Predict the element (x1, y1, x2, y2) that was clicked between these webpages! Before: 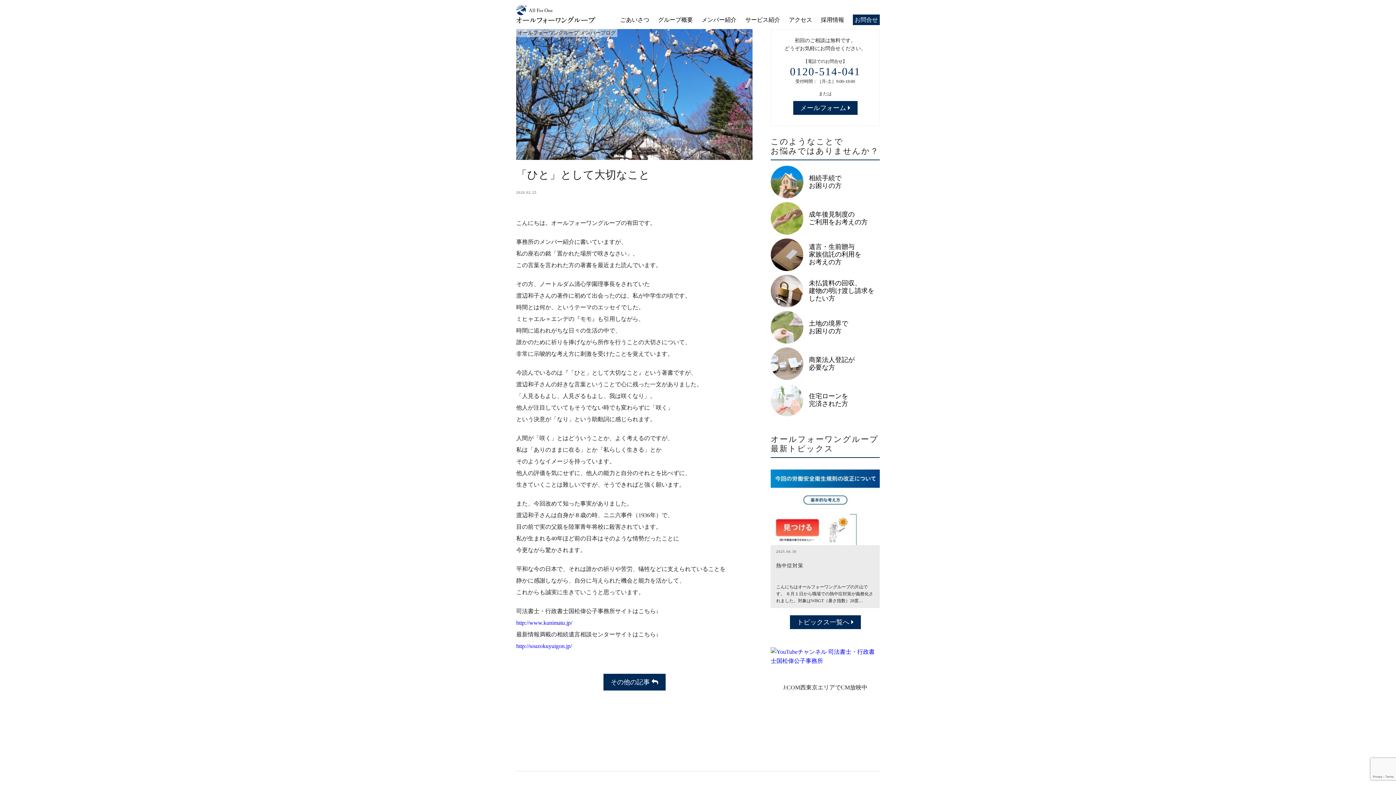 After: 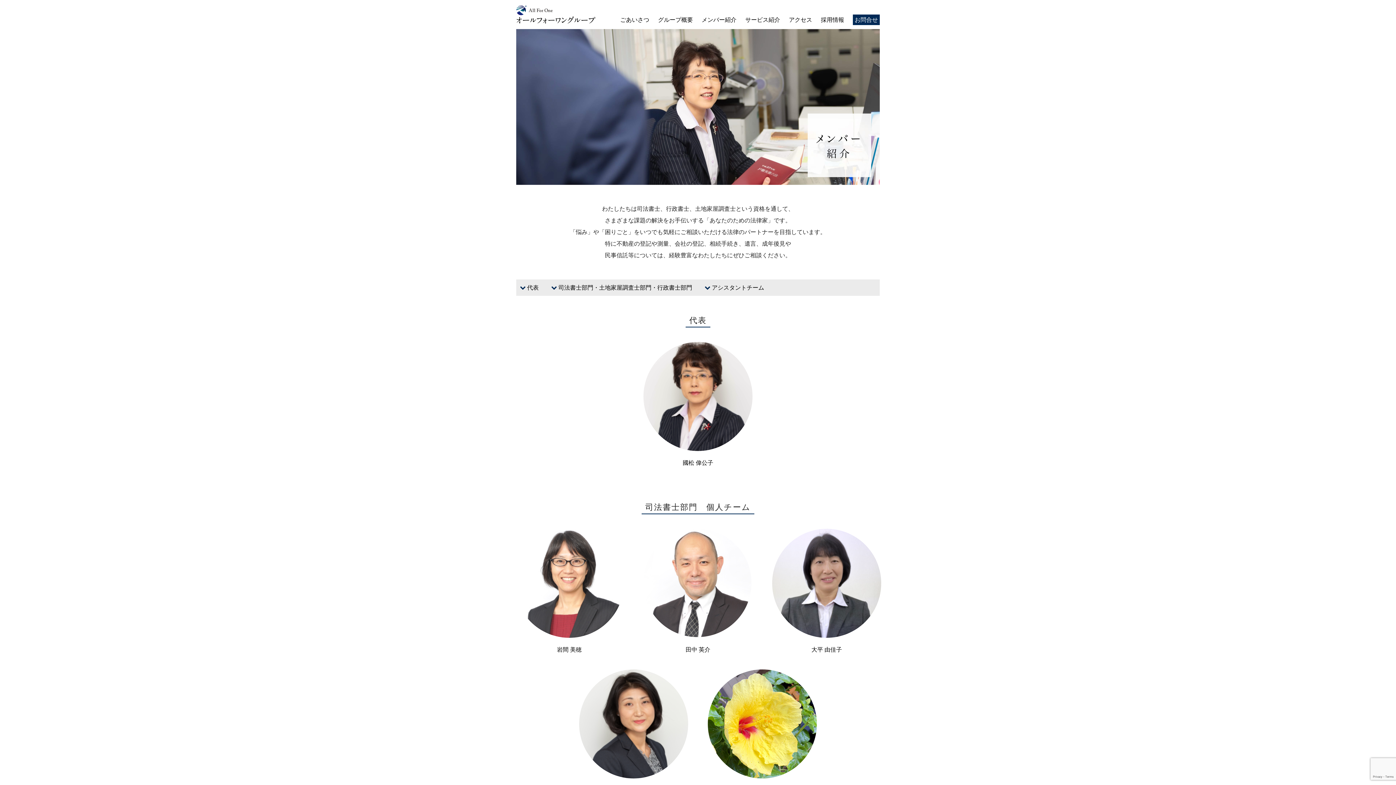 Action: bbox: (701, 16, 736, 22) label: メンバー紹介